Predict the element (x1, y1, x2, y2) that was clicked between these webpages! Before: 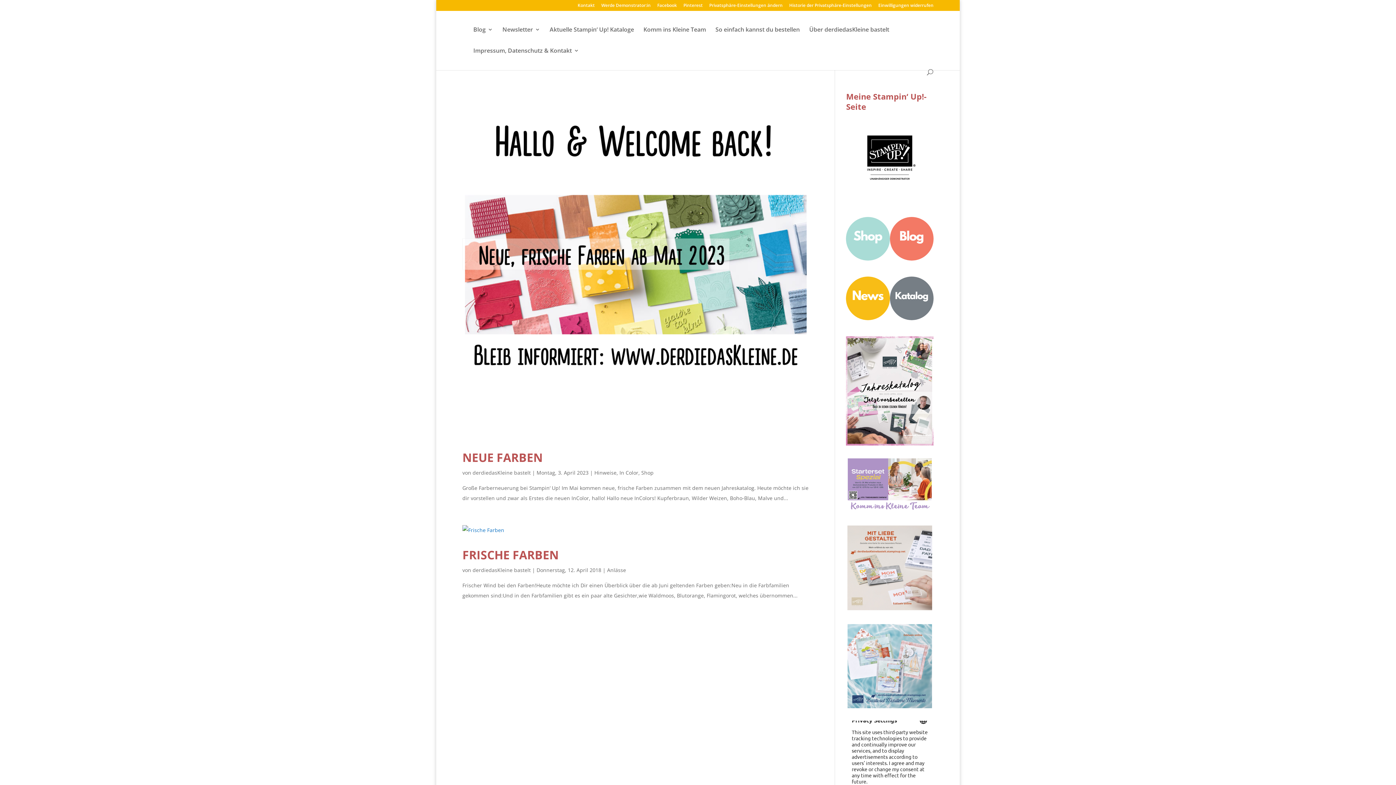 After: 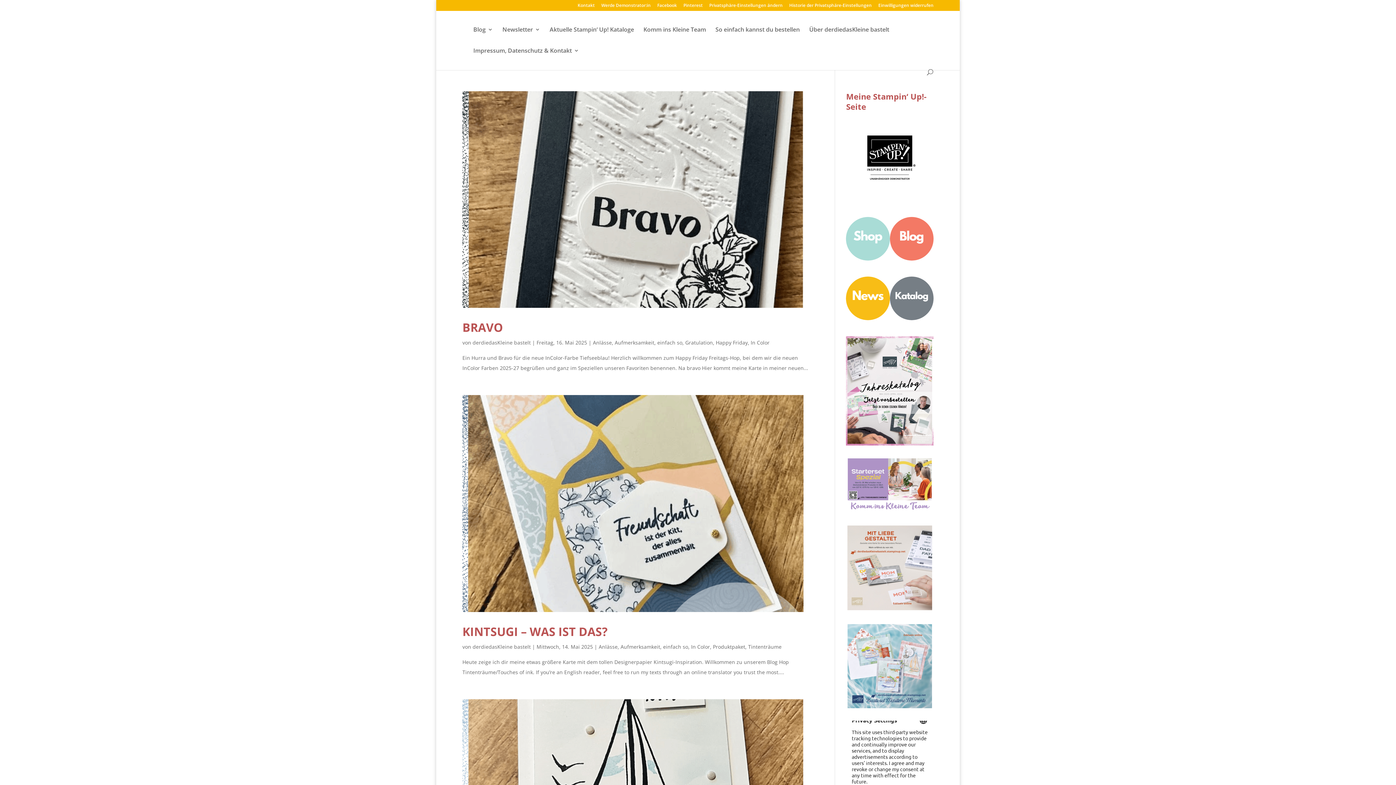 Action: label: derdiedasKleine bastelt bbox: (472, 469, 530, 476)